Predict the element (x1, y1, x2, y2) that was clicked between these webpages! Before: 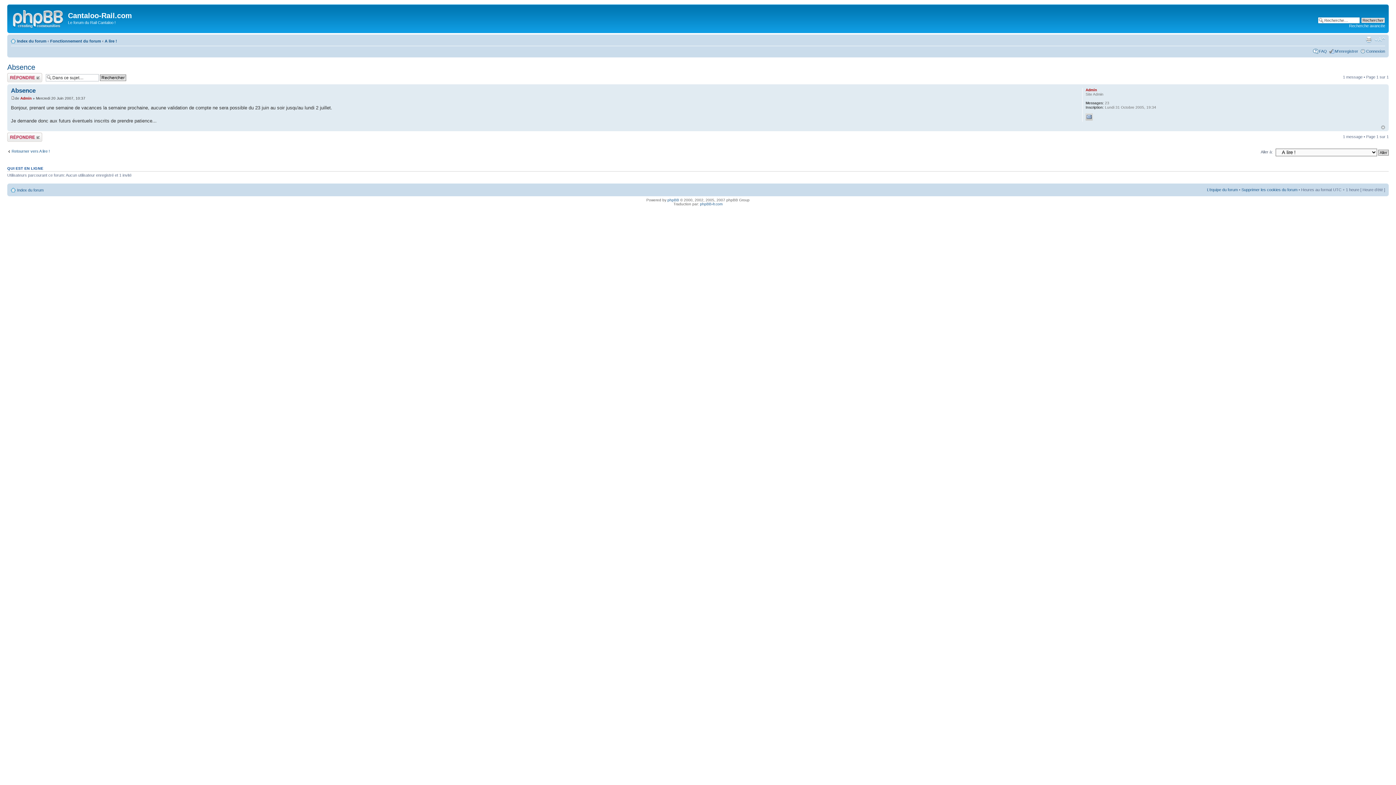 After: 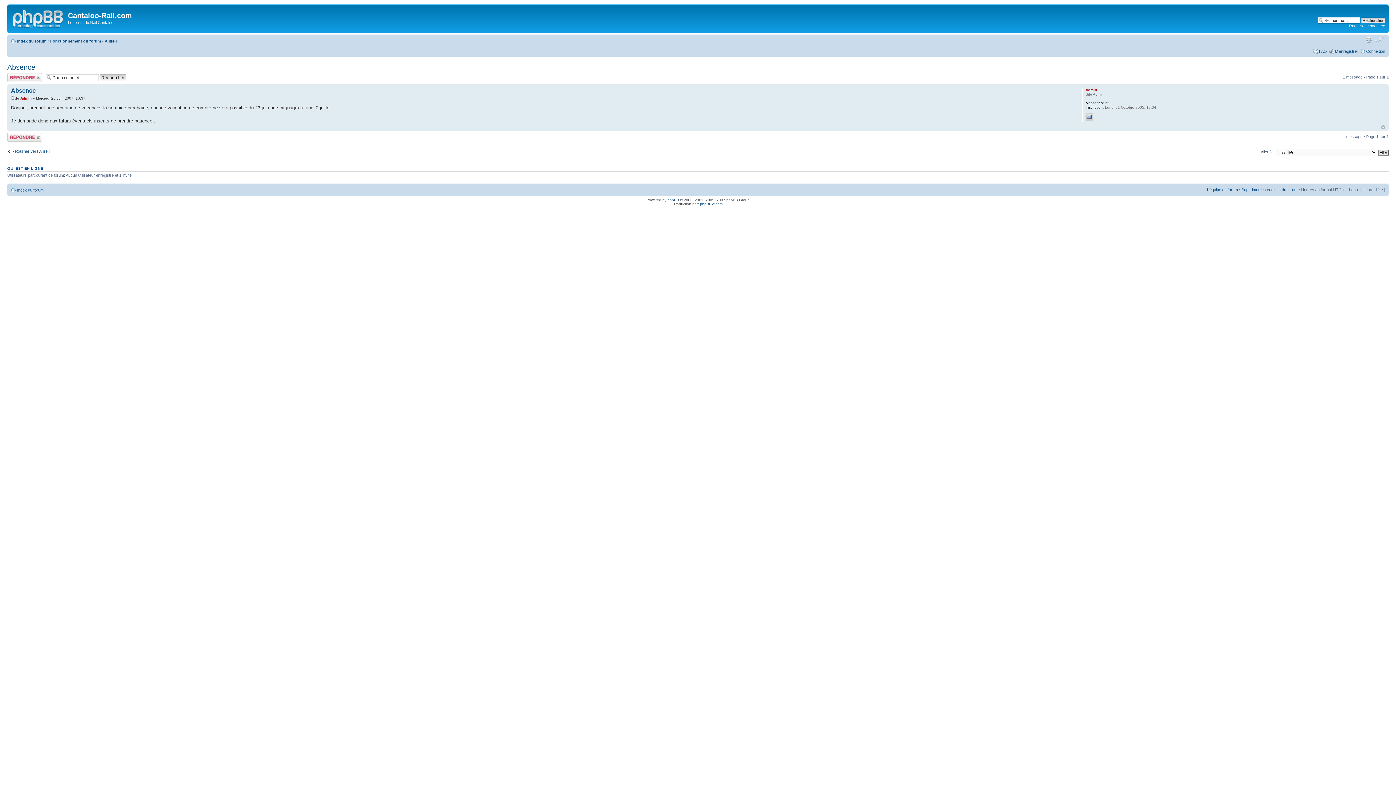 Action: bbox: (1374, 36, 1385, 42) label: Modifier la taille de la police